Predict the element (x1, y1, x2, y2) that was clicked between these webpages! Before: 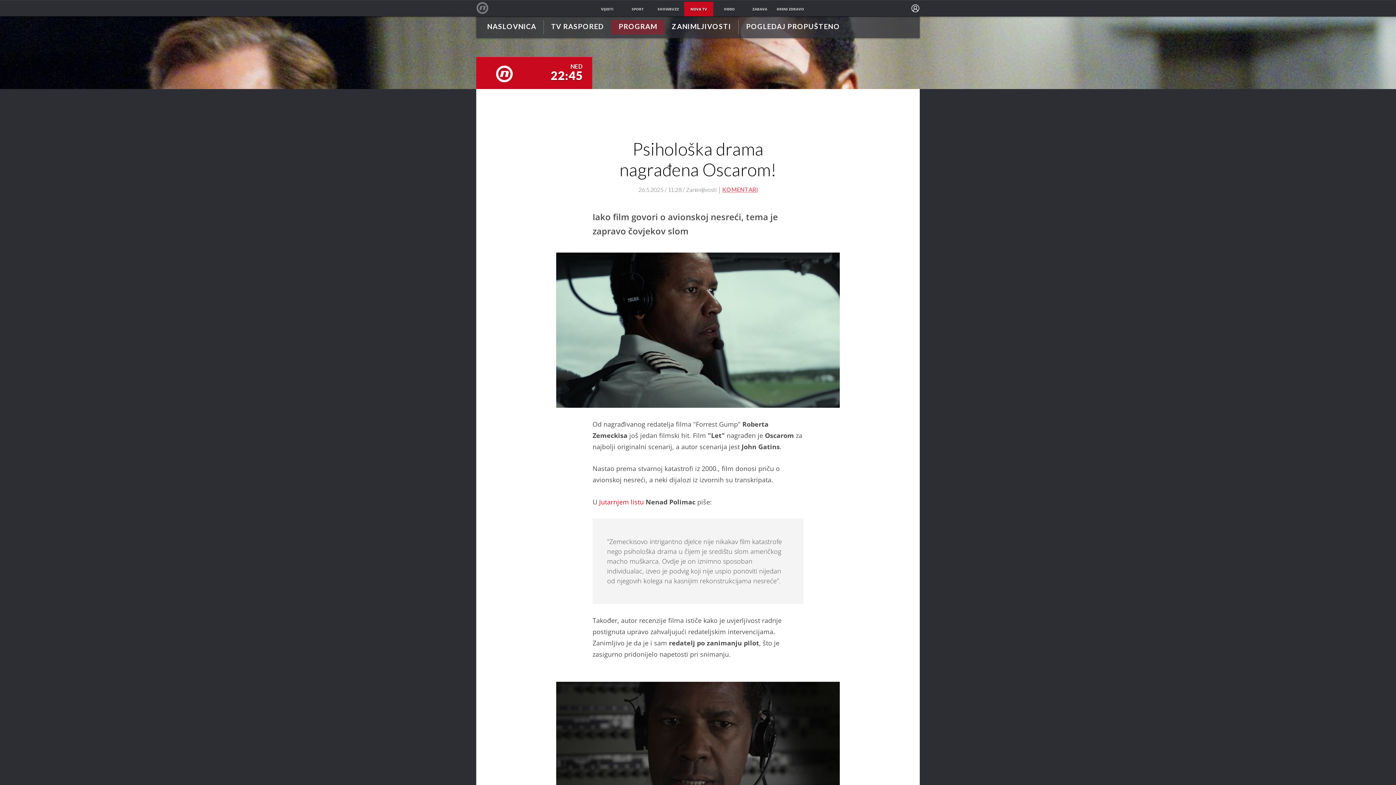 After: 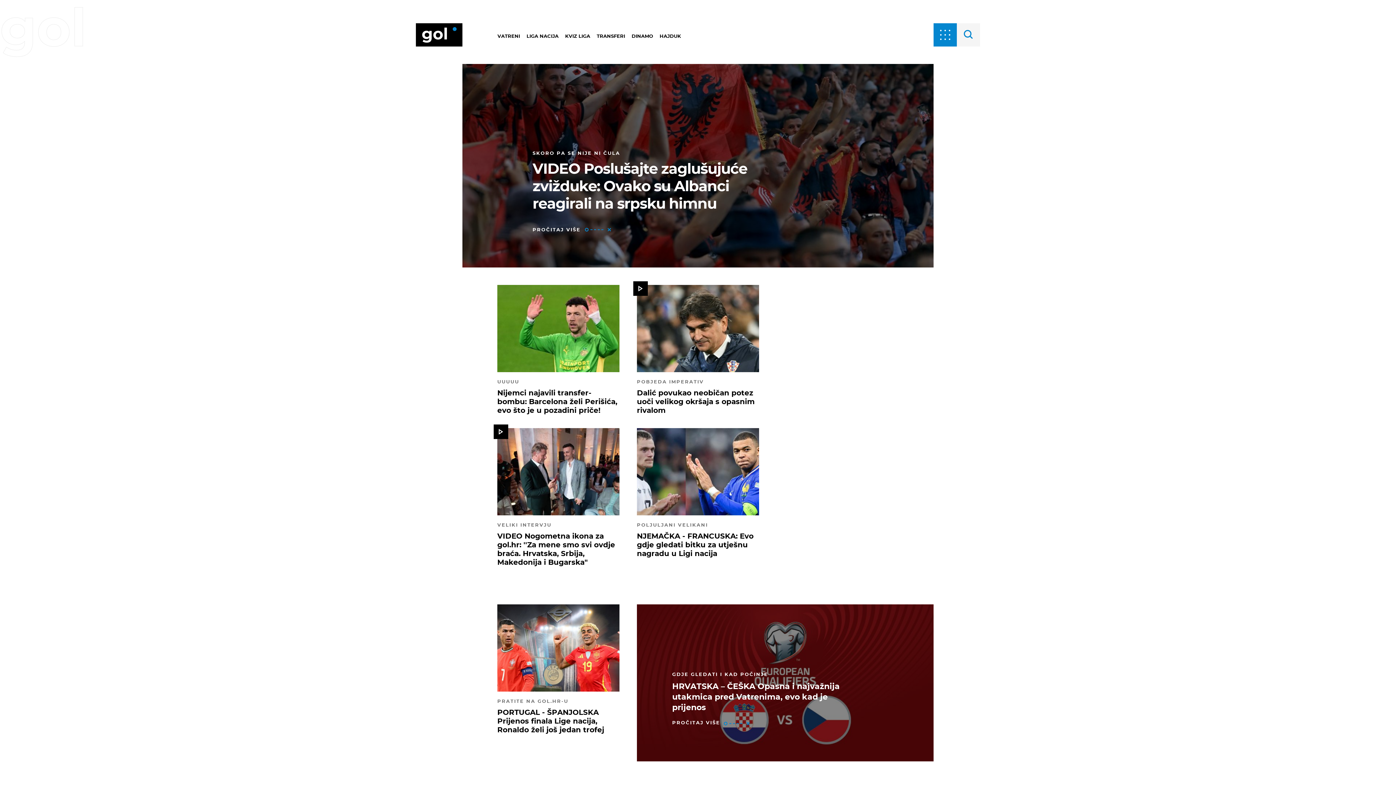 Action: label: SPORT bbox: (623, 1, 652, 16)